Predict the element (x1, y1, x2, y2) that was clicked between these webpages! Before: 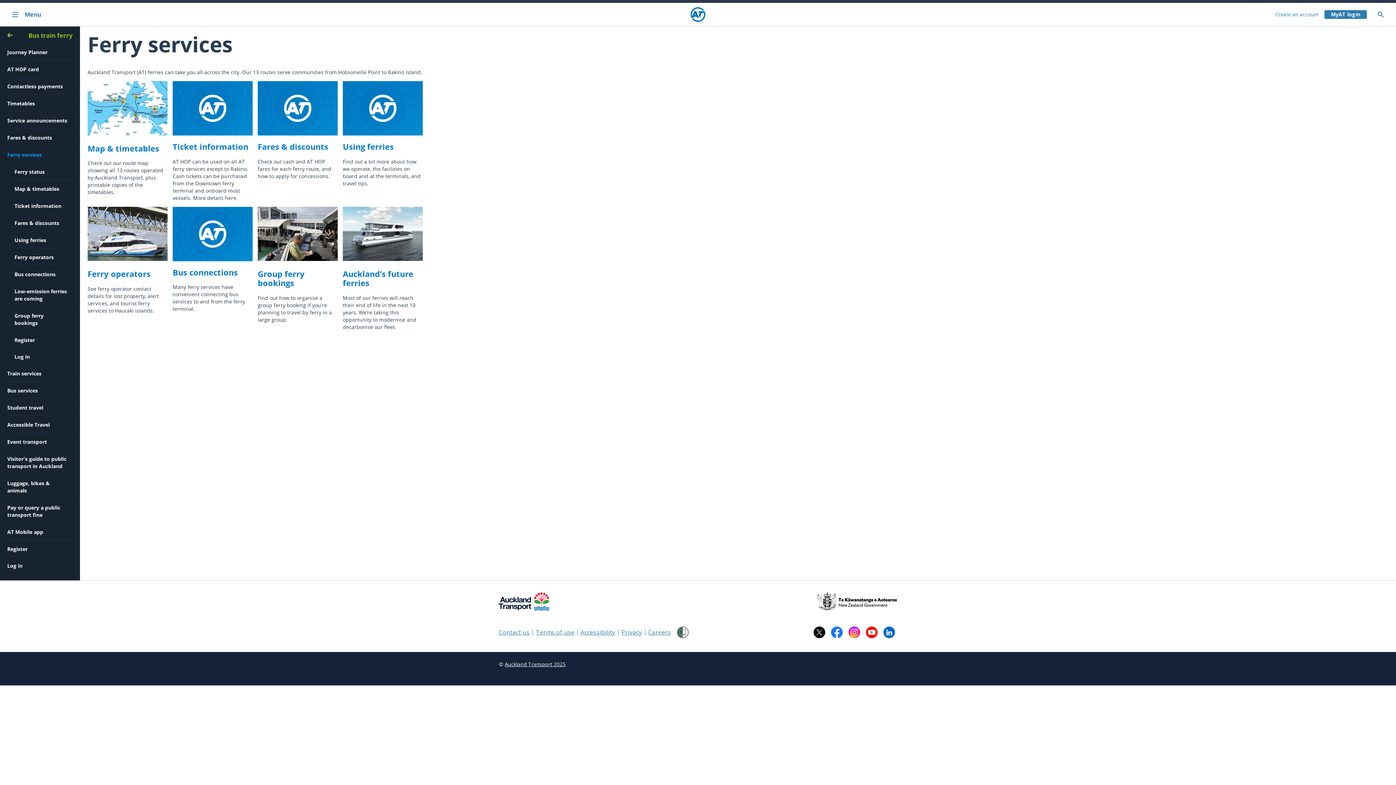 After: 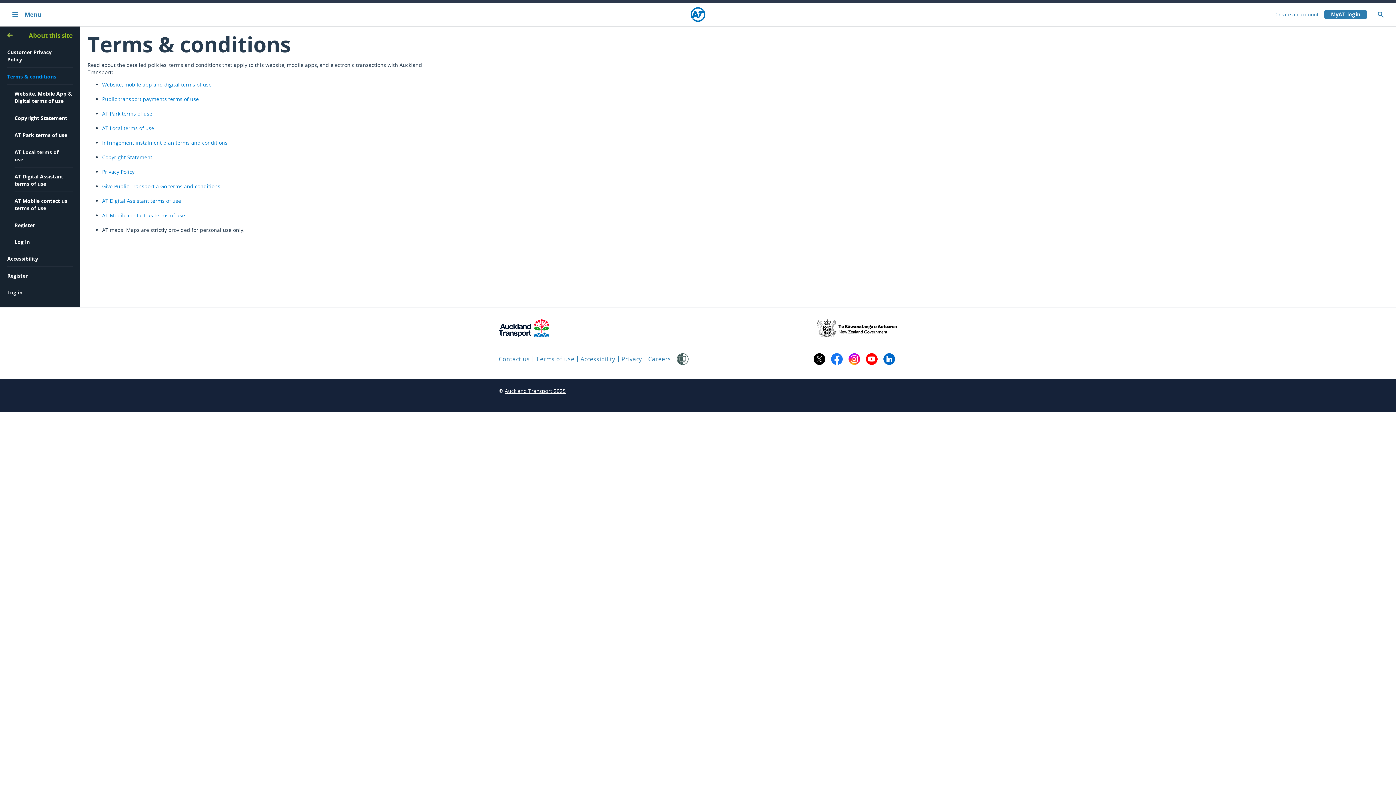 Action: label: Terms of use bbox: (536, 628, 574, 637)